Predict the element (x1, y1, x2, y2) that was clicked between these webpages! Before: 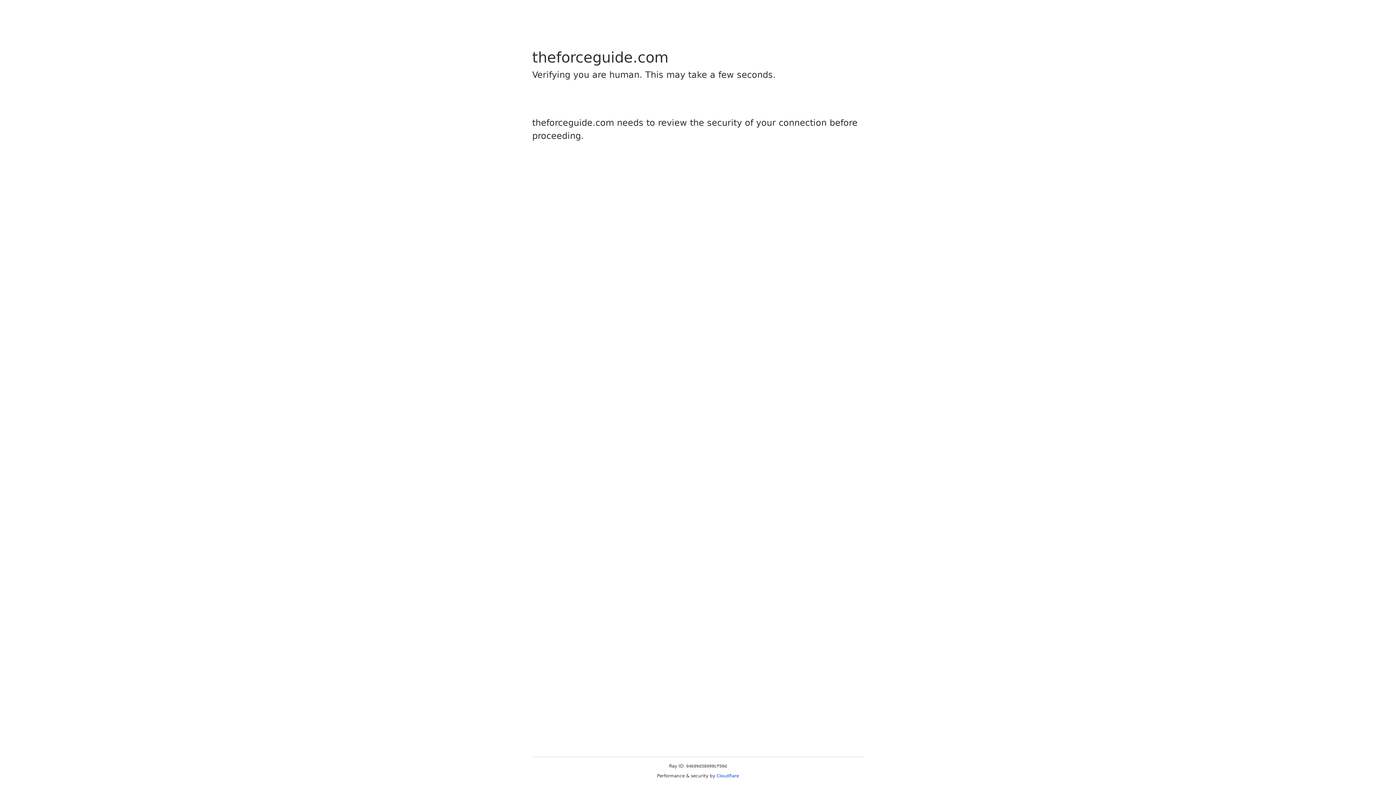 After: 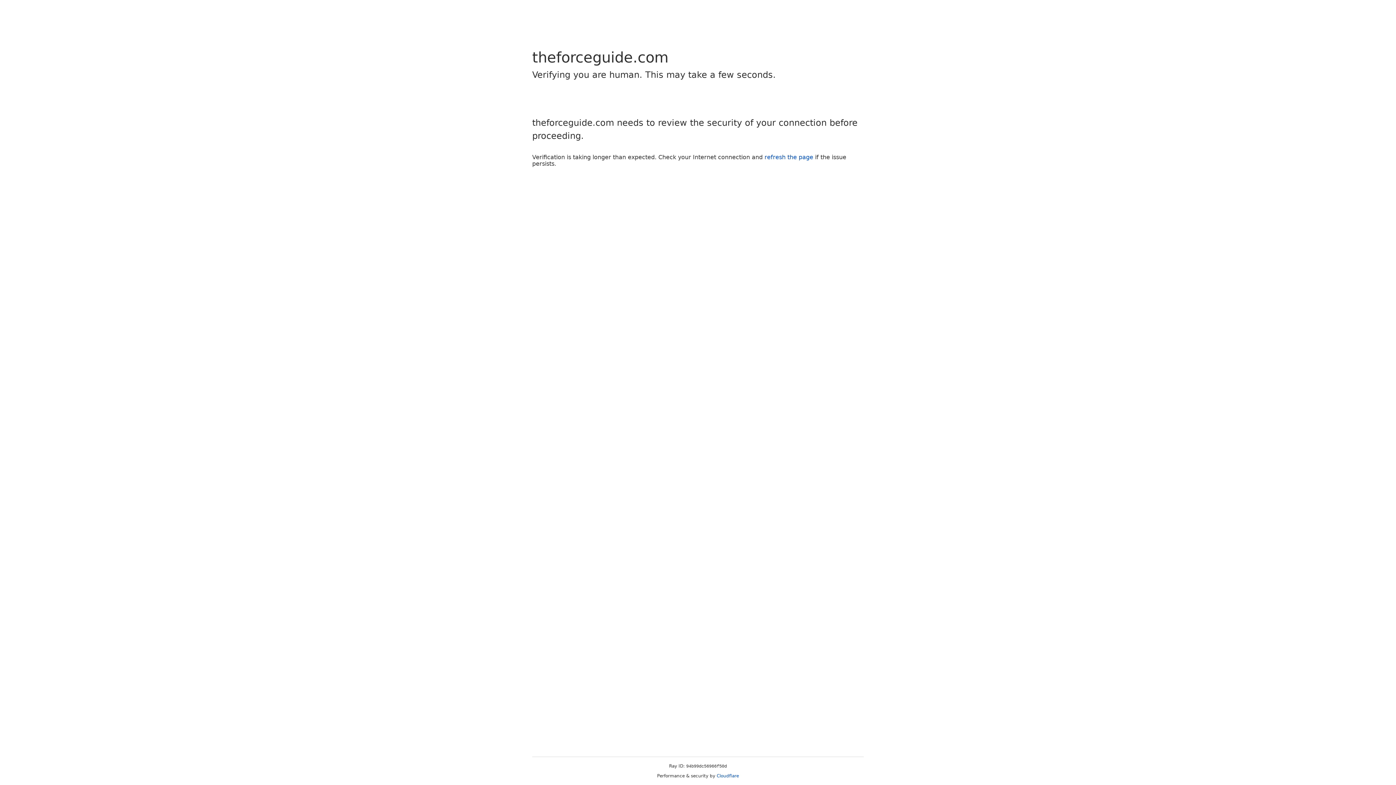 Action: bbox: (716, 773, 739, 778) label: Cloudflare